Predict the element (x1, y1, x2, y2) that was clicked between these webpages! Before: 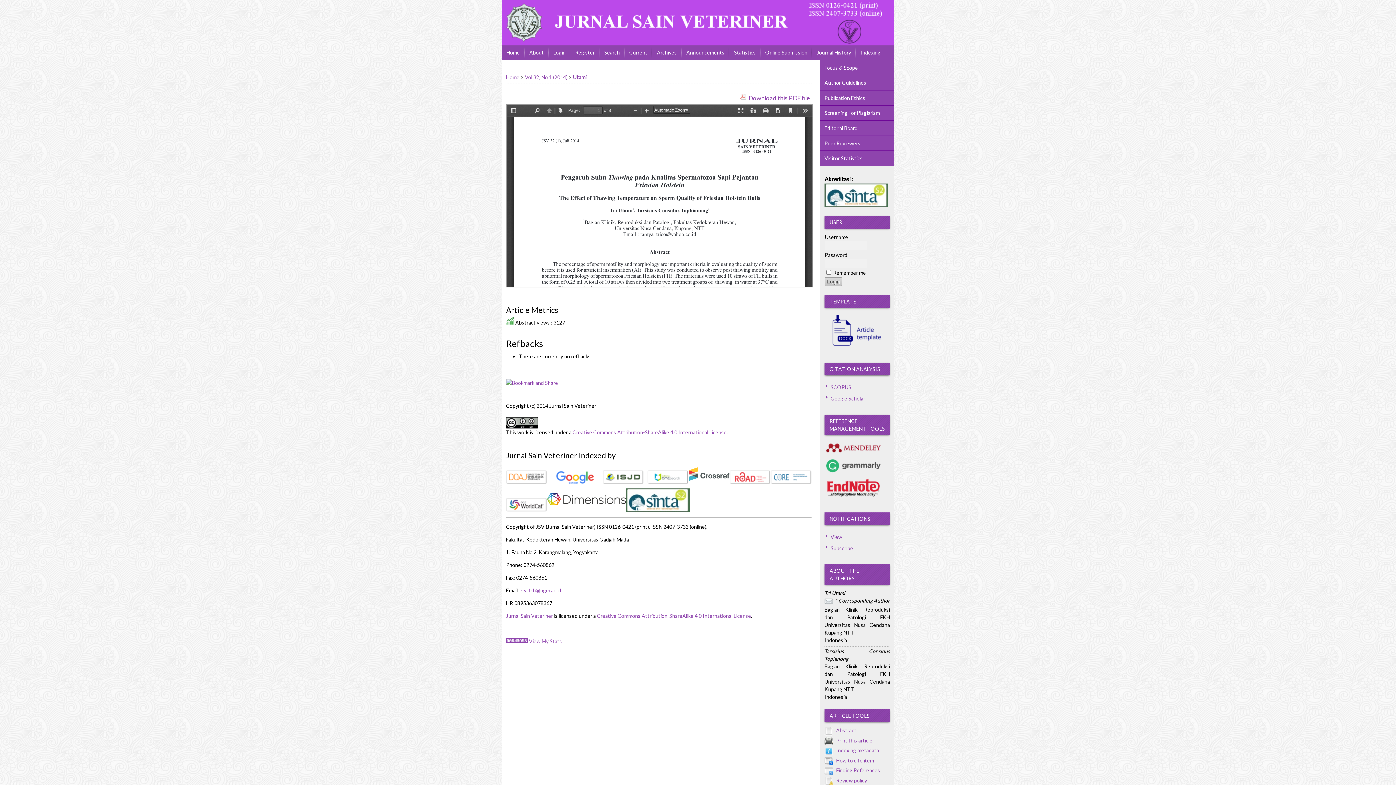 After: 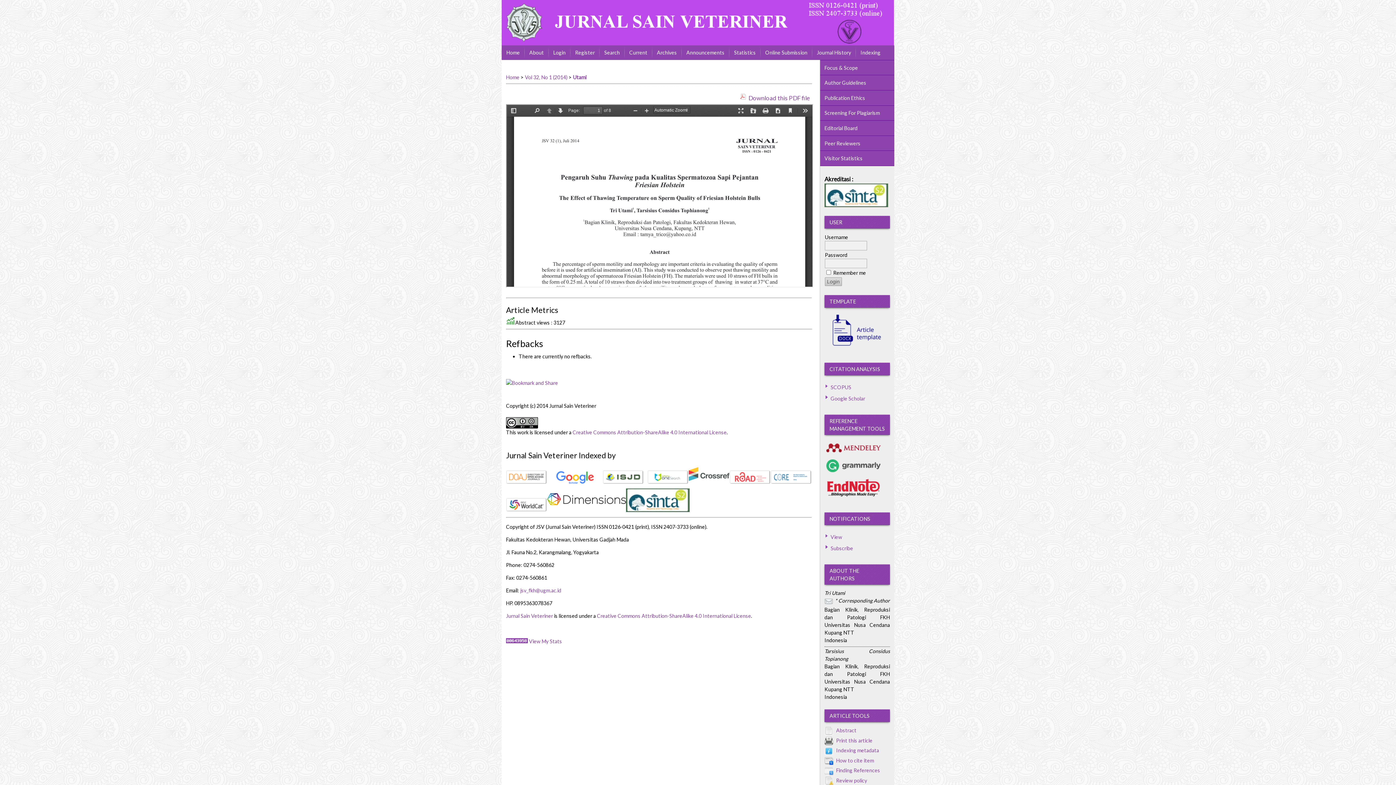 Action: bbox: (647, 479, 688, 485)